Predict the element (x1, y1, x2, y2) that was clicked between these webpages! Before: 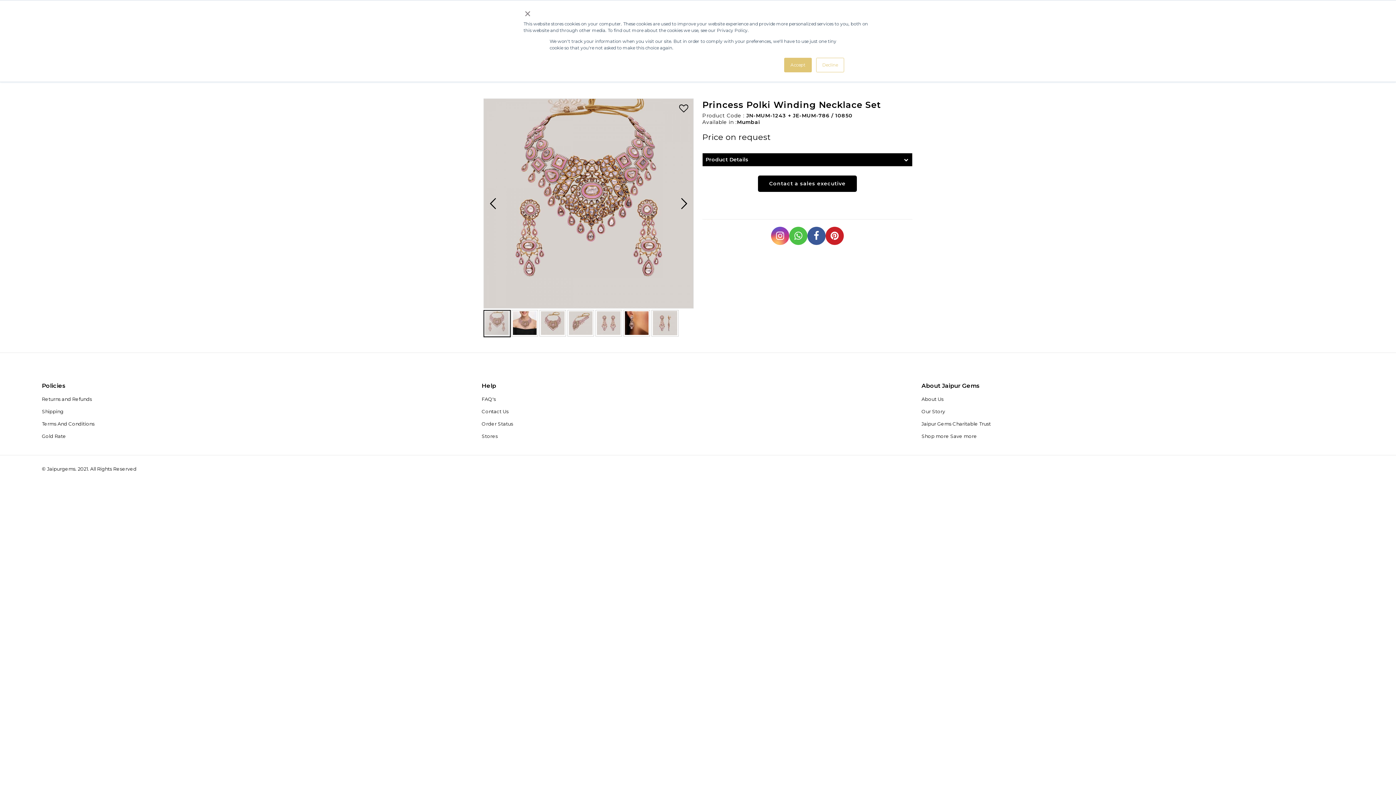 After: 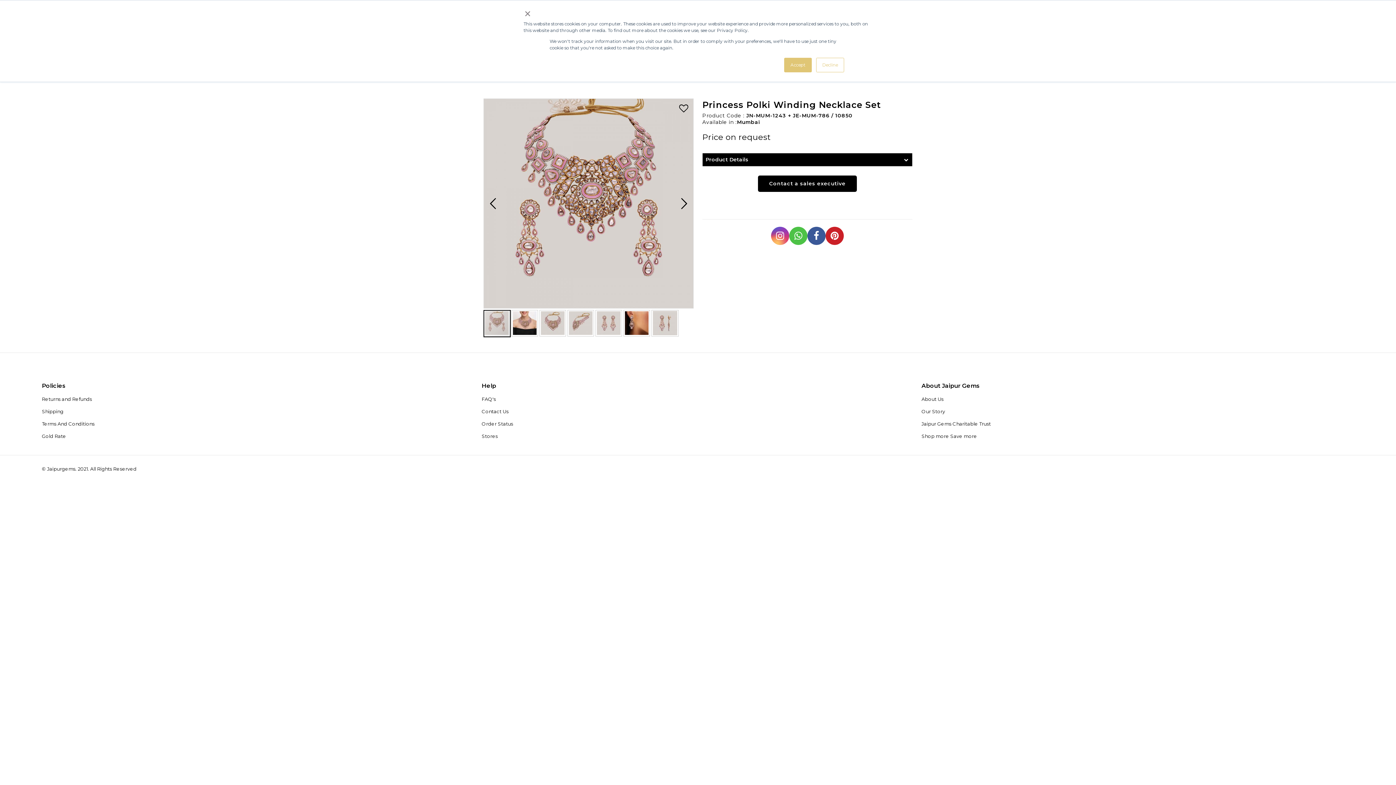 Action: bbox: (825, 226, 843, 244)